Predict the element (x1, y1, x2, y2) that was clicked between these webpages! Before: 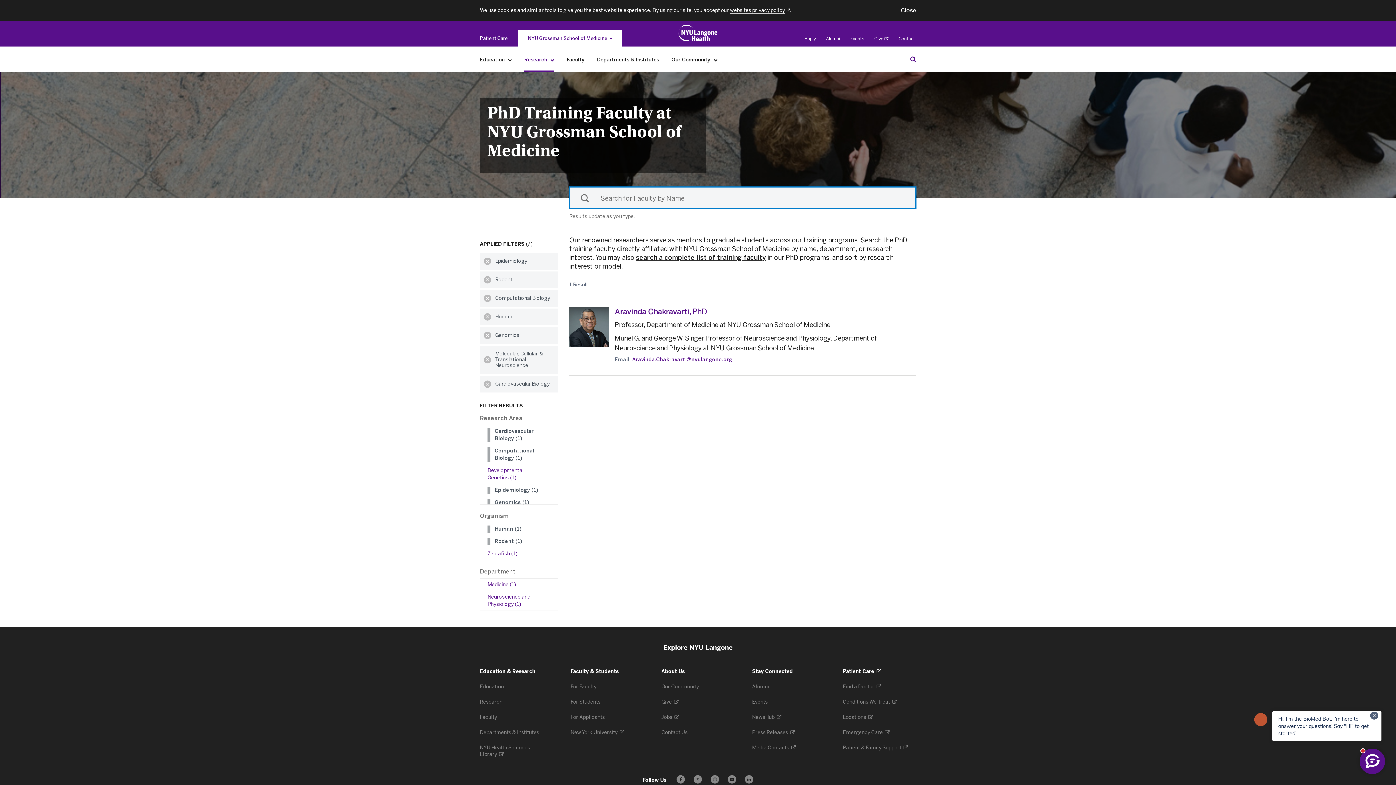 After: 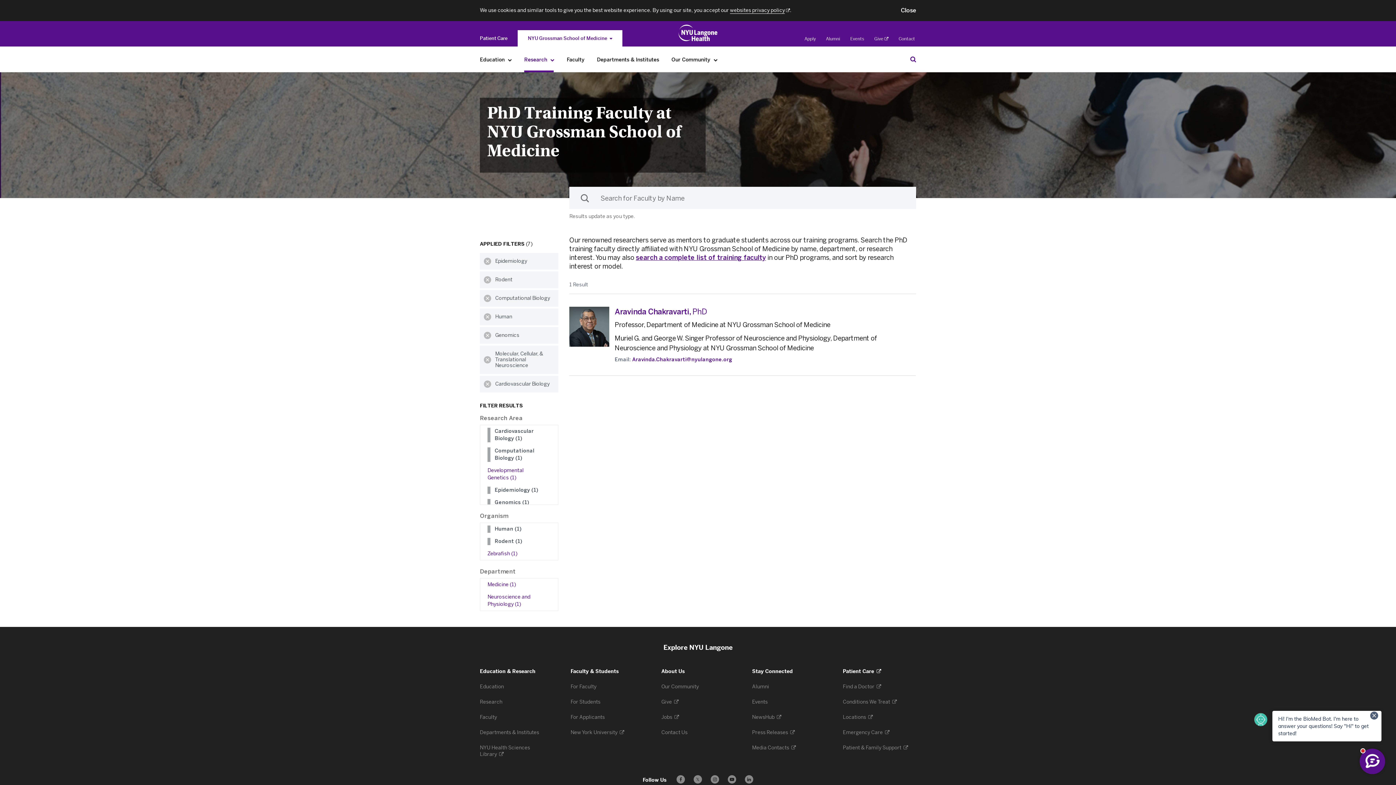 Action: bbox: (636, 253, 766, 261) label: search a complete list of training faculty
. Opens in a new tab